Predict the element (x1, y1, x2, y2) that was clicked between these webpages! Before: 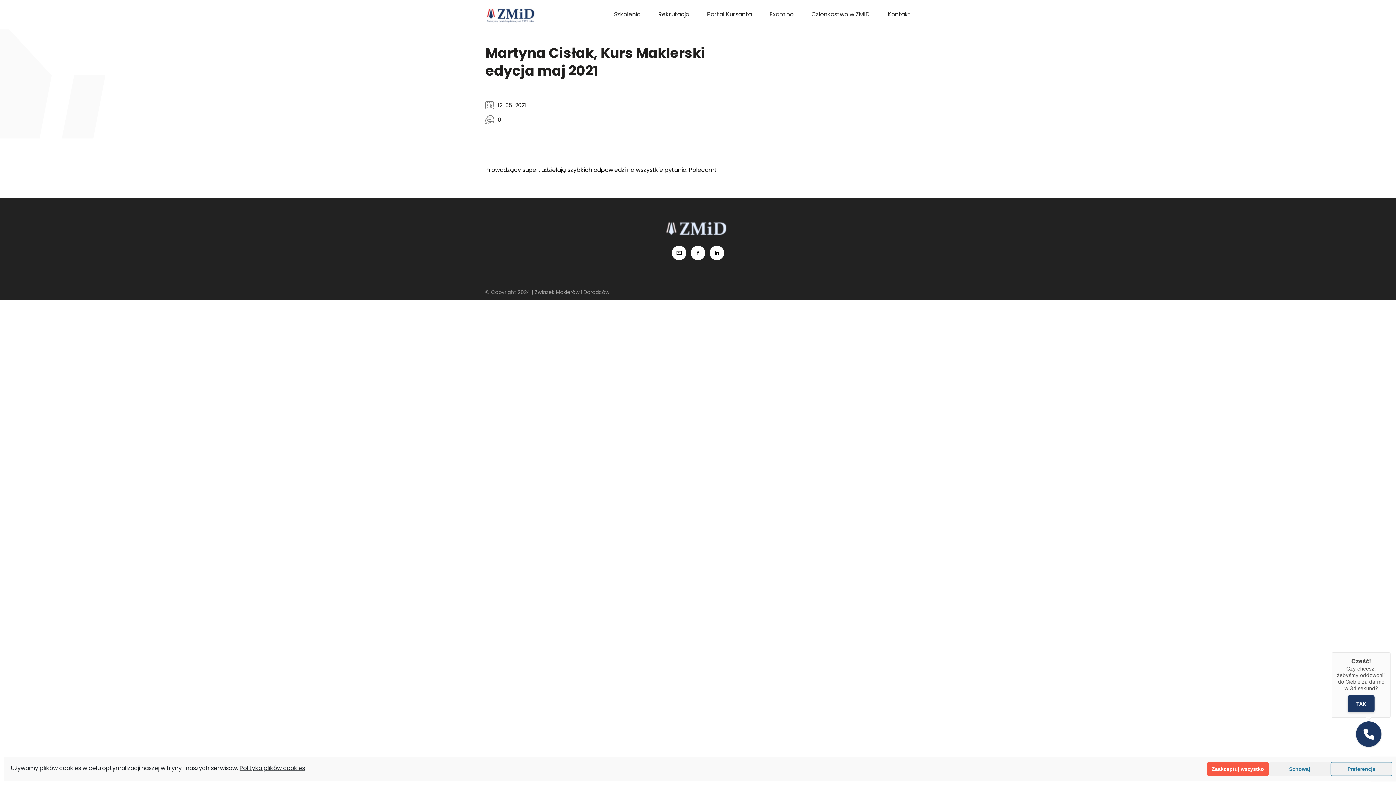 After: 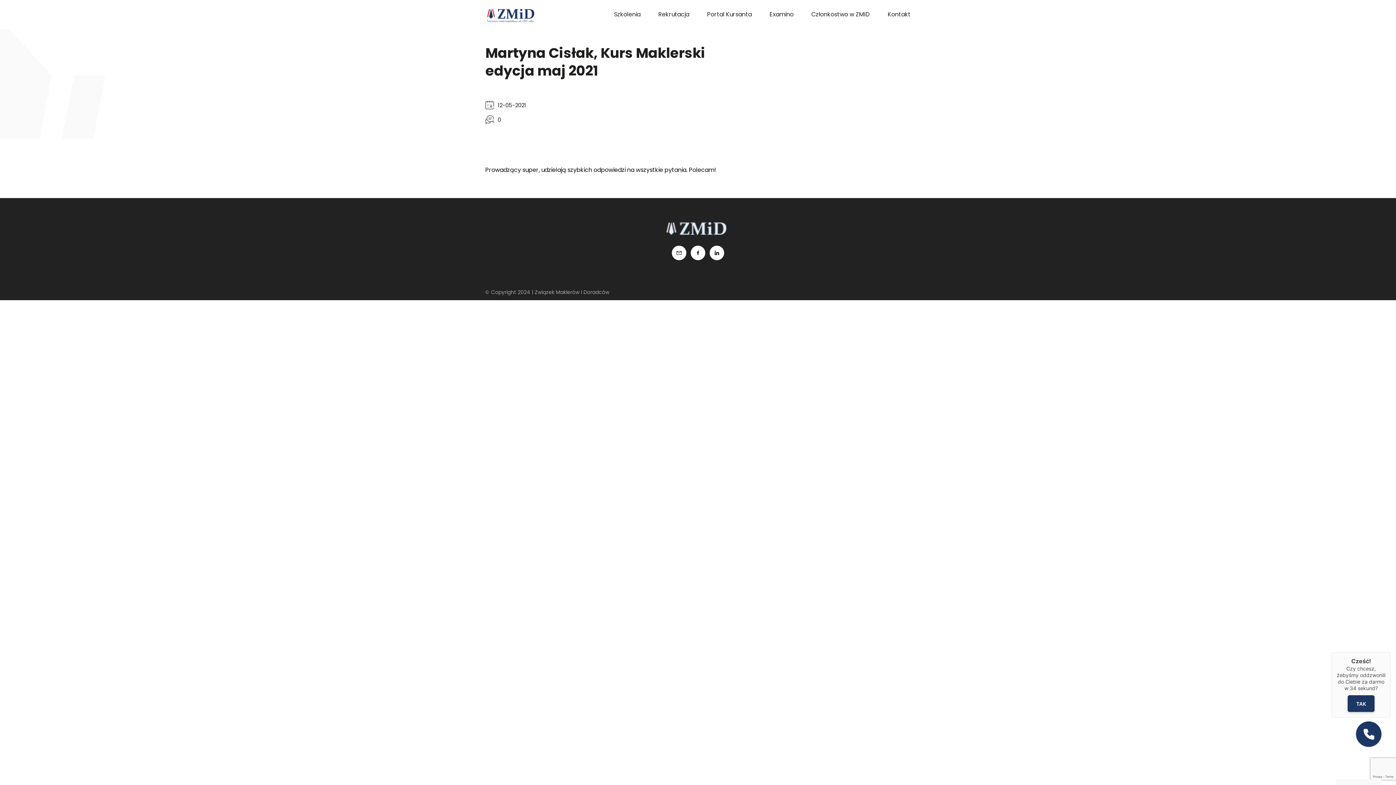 Action: bbox: (1207, 762, 1269, 776) label: Zaakceptuj wszystko